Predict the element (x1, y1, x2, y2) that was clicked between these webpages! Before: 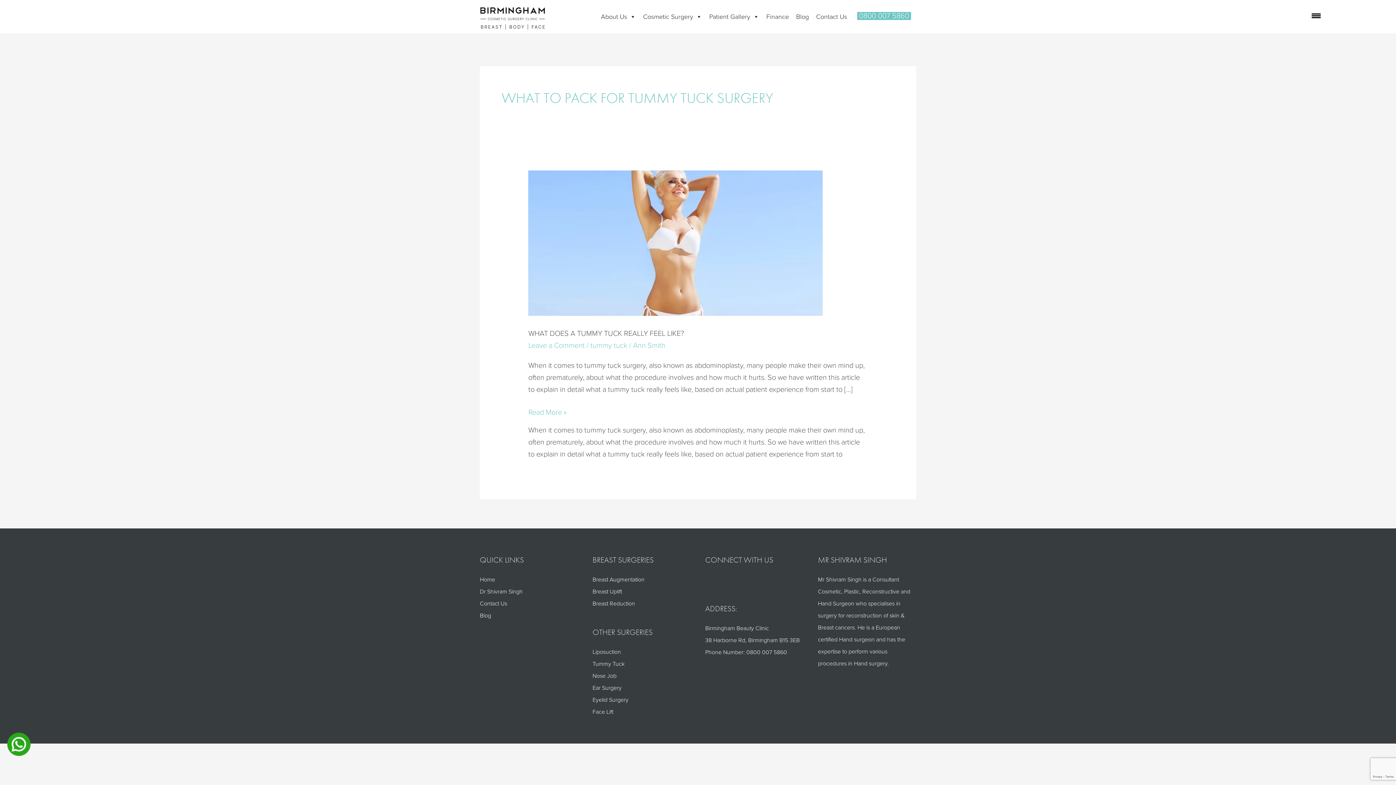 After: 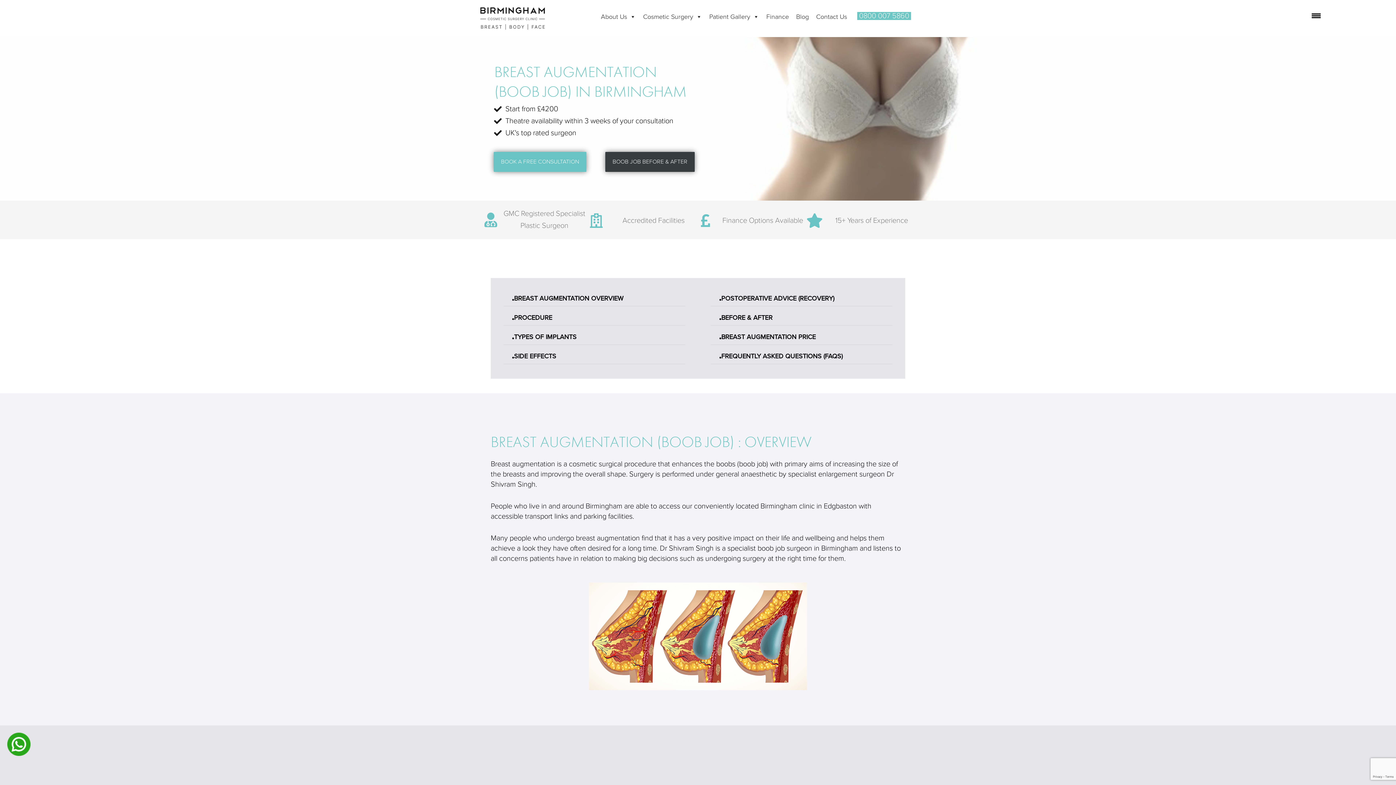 Action: label: Breast Augmentation bbox: (592, 576, 644, 583)